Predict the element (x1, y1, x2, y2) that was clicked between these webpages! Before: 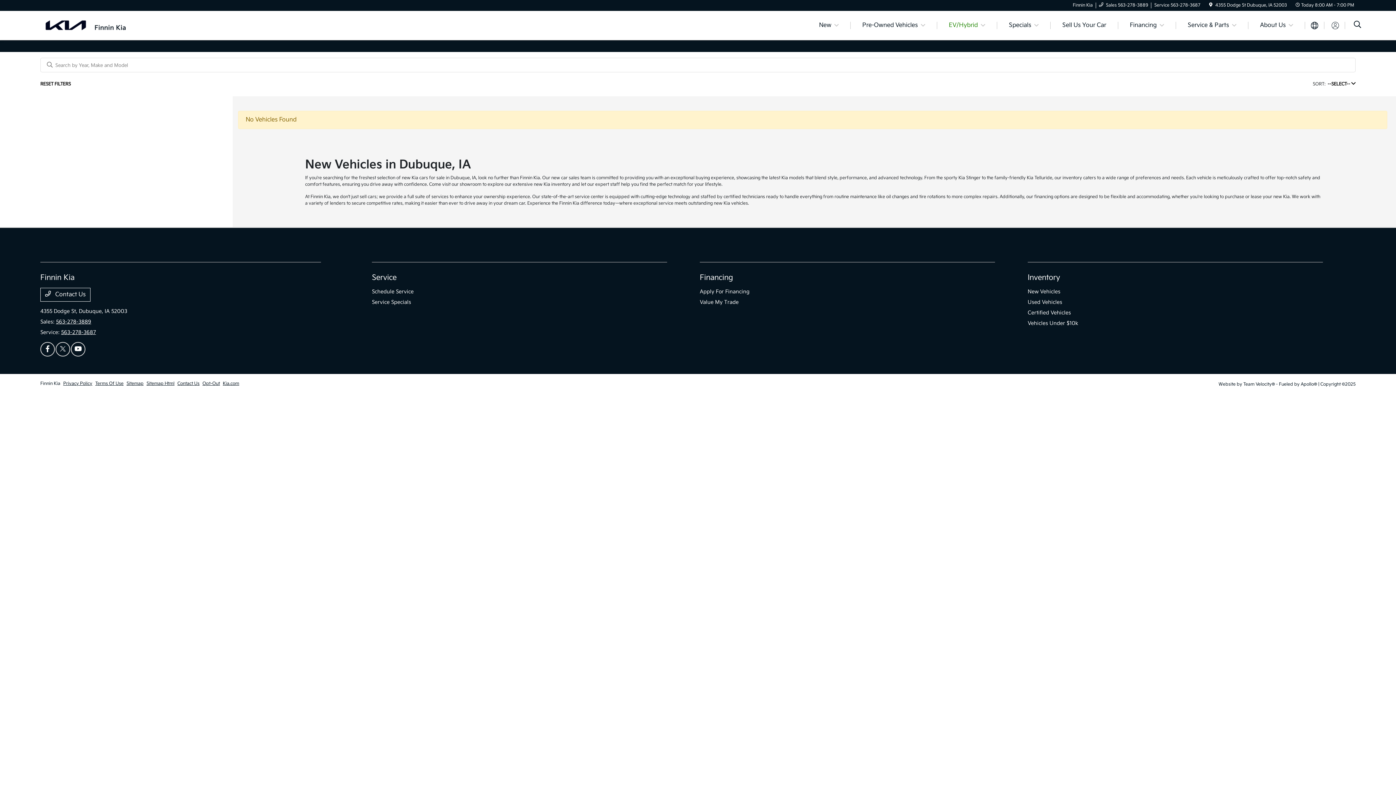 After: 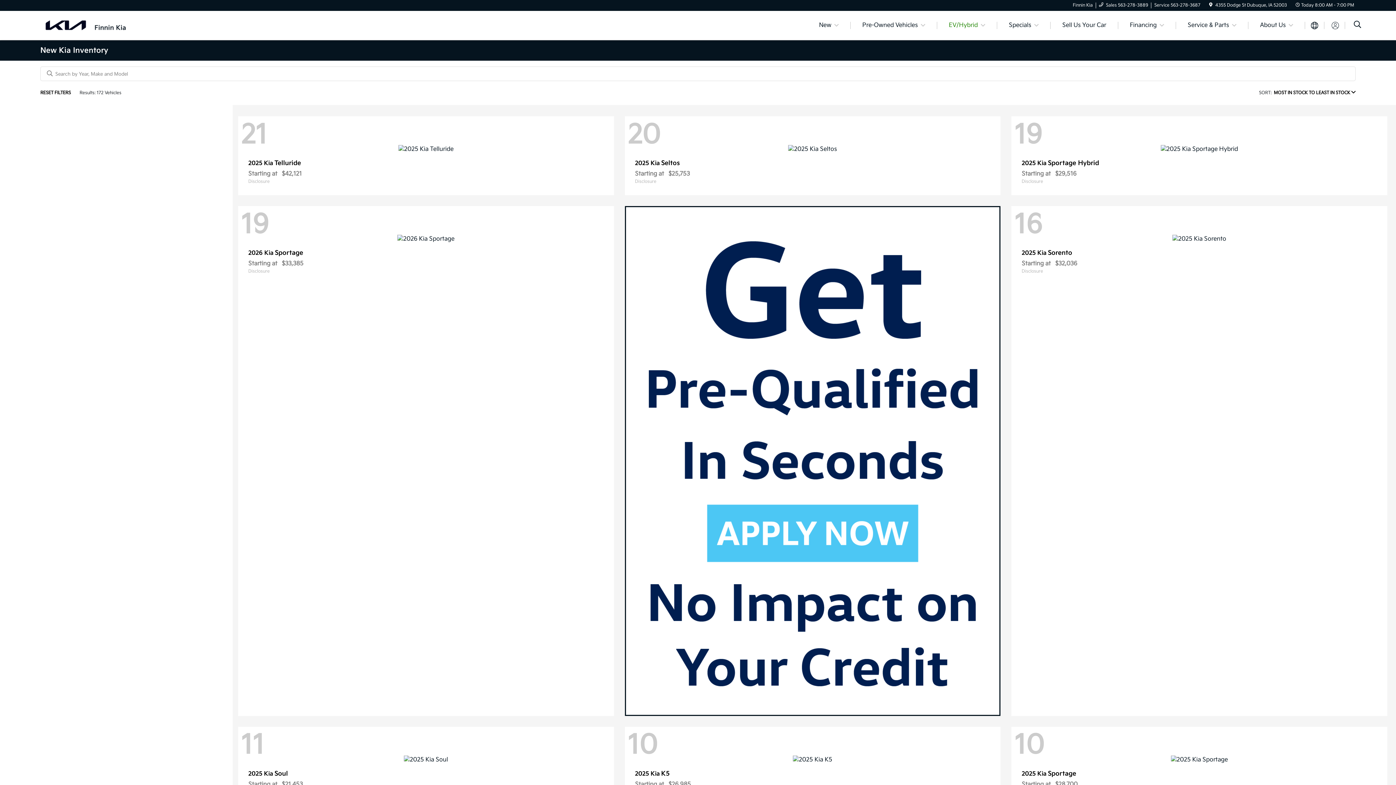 Action: bbox: (1028, 273, 1060, 282) label: Inventory